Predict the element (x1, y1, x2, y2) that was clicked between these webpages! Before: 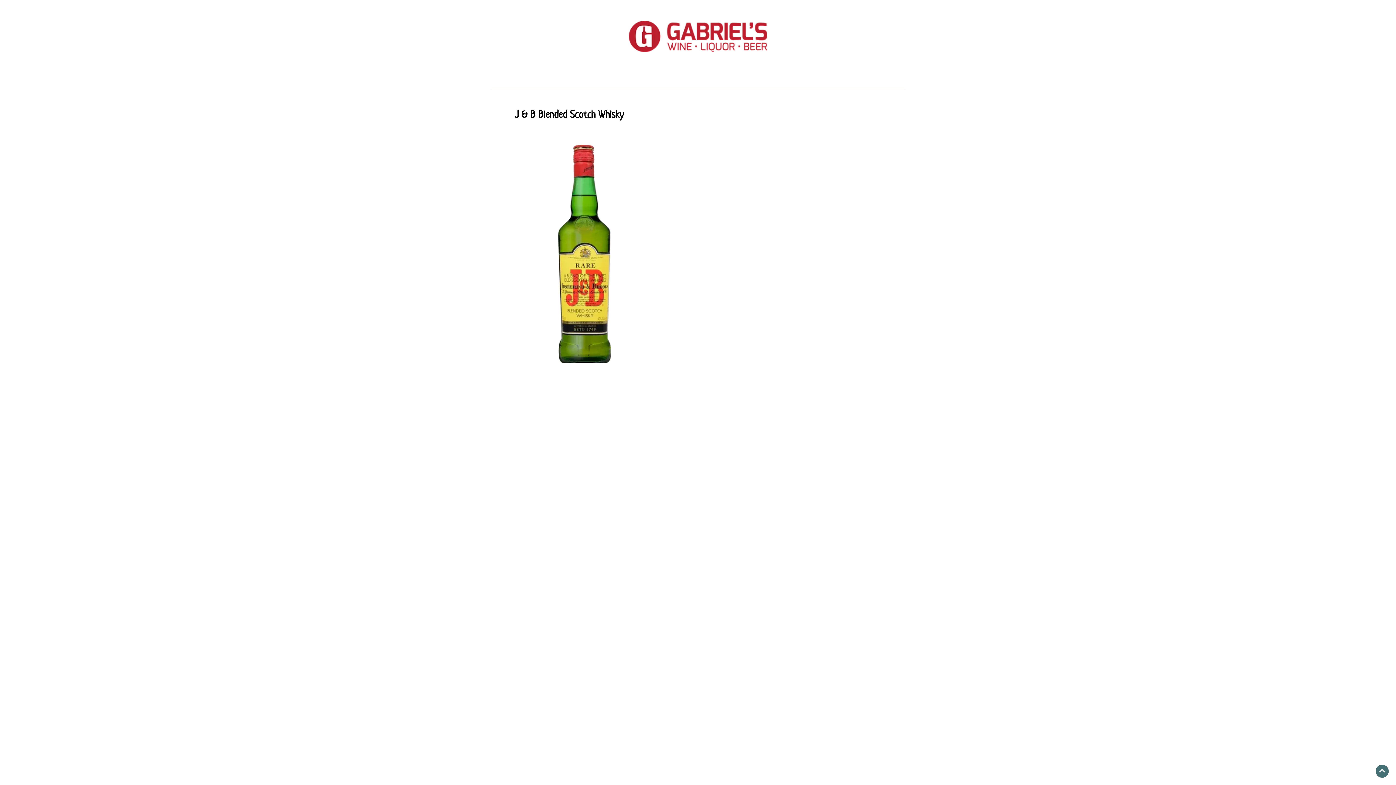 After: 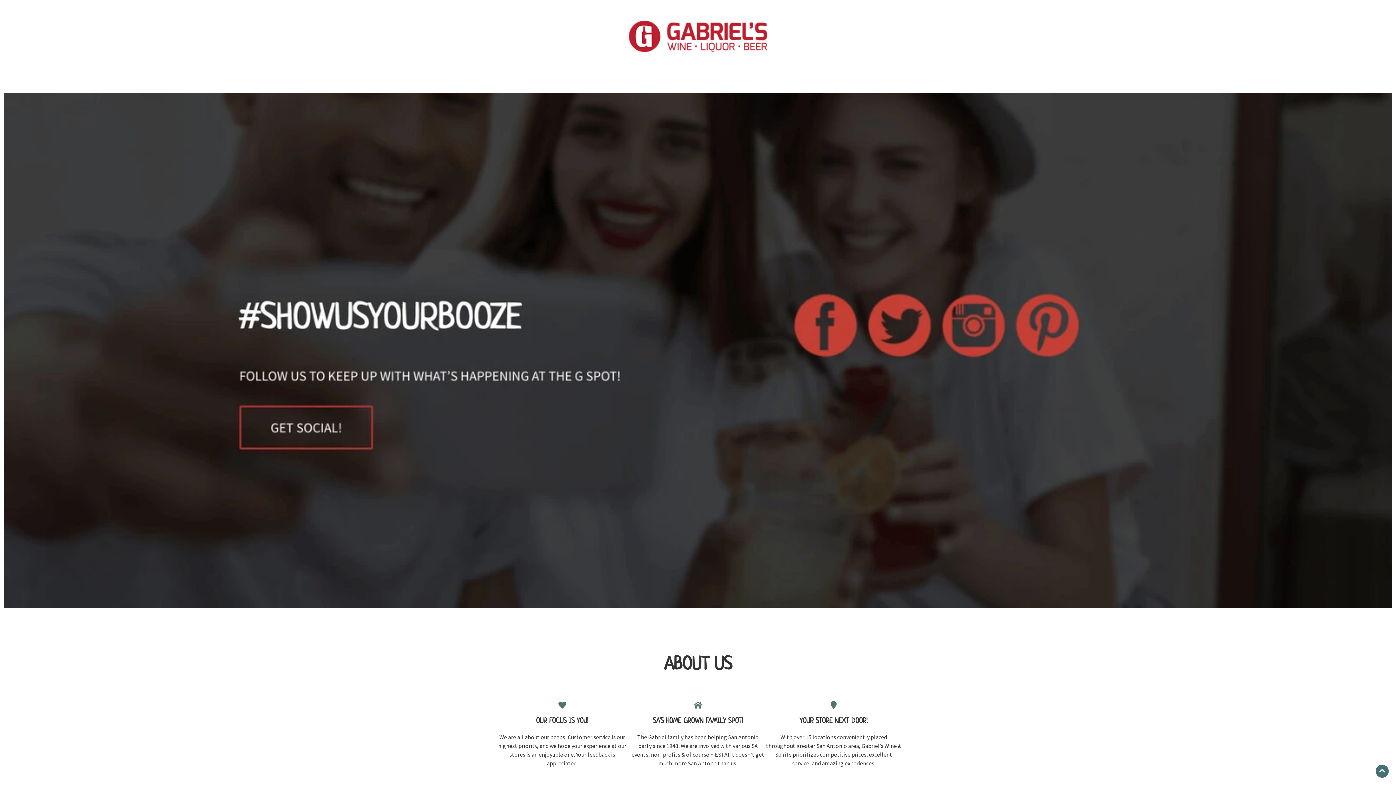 Action: bbox: (625, 0, 770, 72)